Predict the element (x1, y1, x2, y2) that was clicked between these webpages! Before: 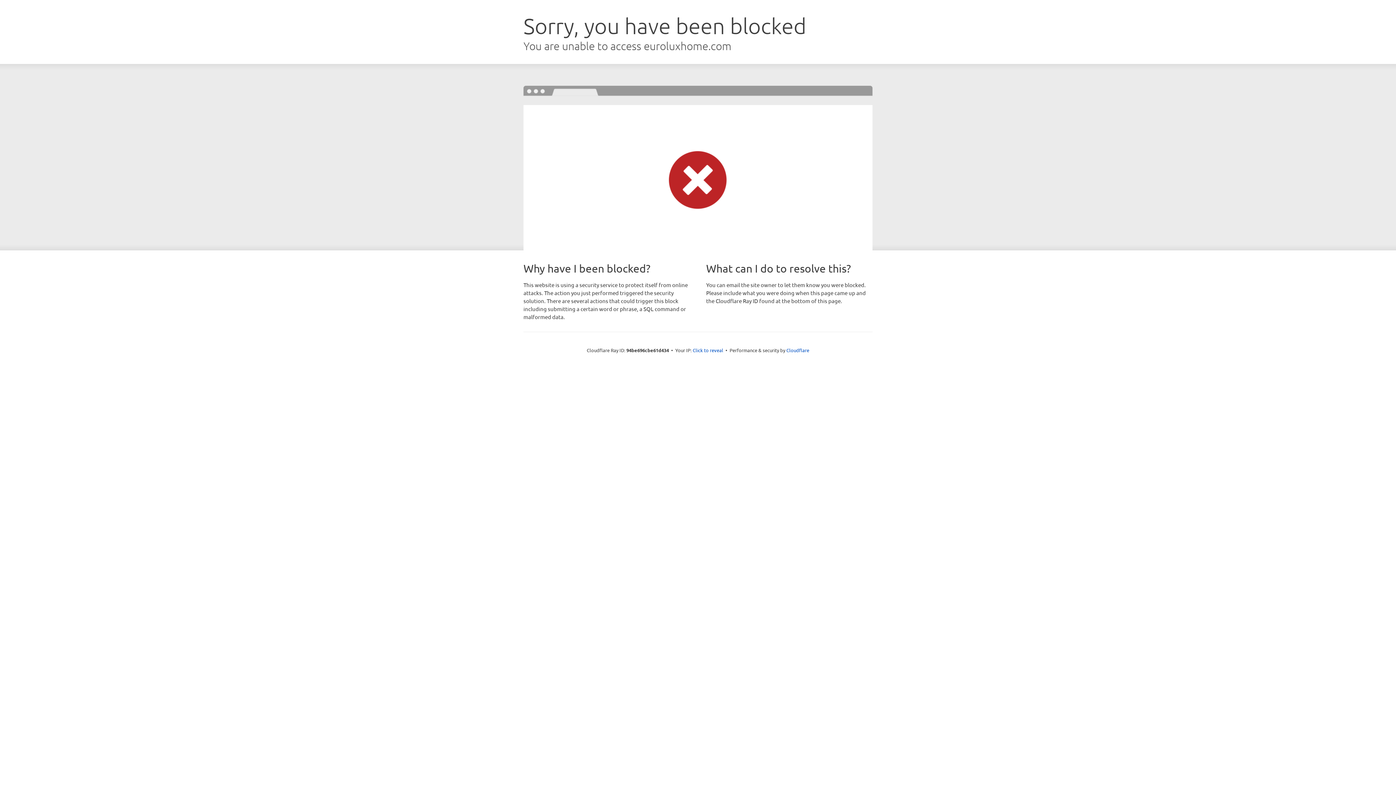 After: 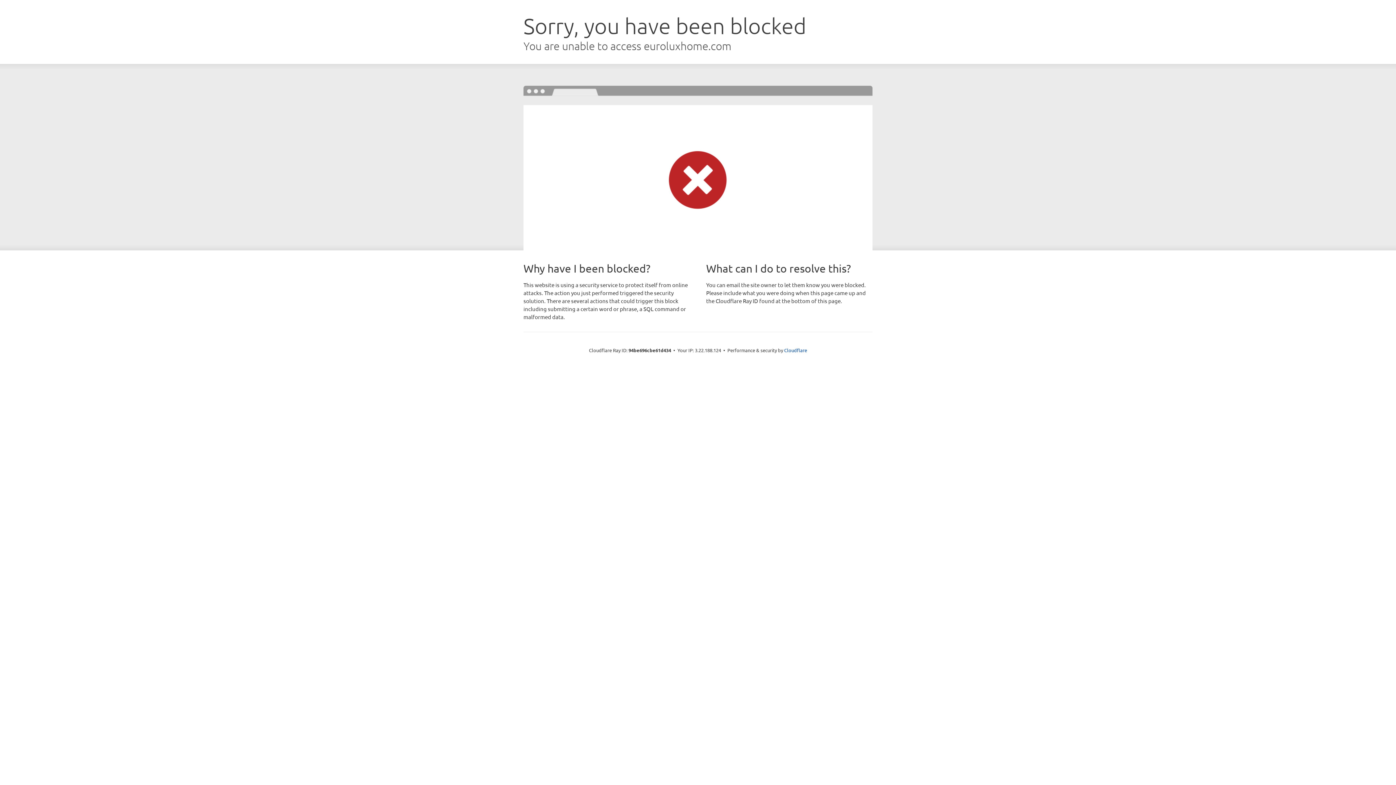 Action: label: Click to reveal bbox: (692, 346, 723, 353)